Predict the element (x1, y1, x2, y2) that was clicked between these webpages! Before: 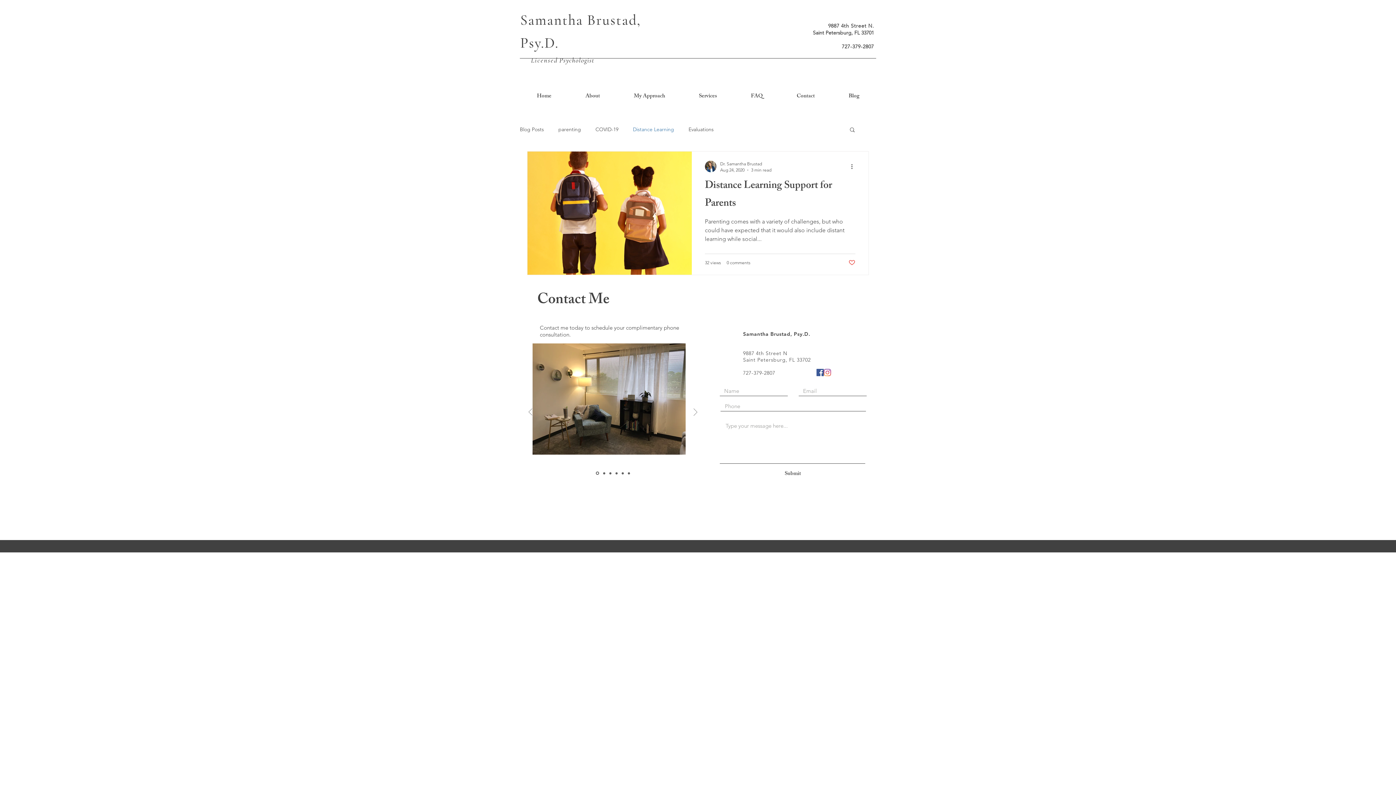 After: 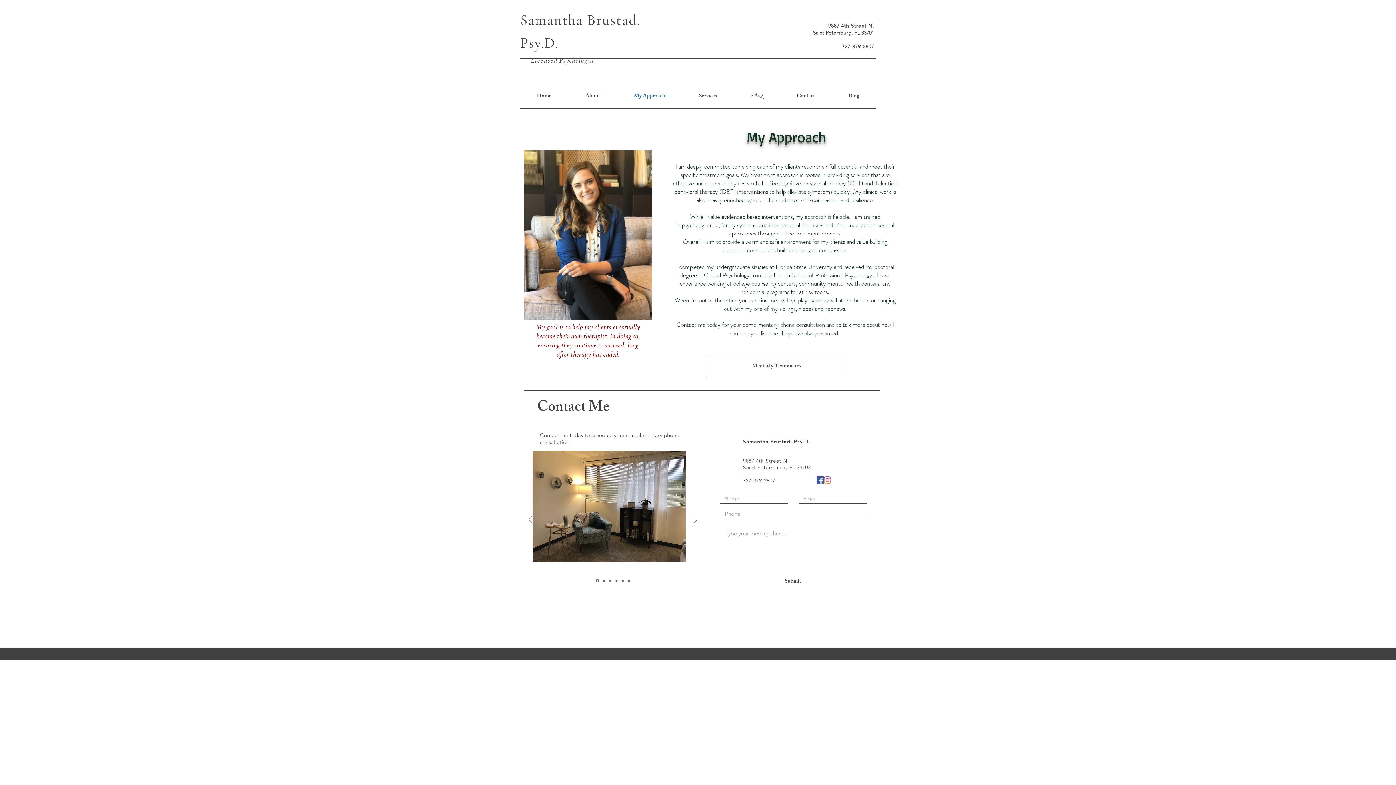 Action: label: My Approach bbox: (617, 89, 682, 103)